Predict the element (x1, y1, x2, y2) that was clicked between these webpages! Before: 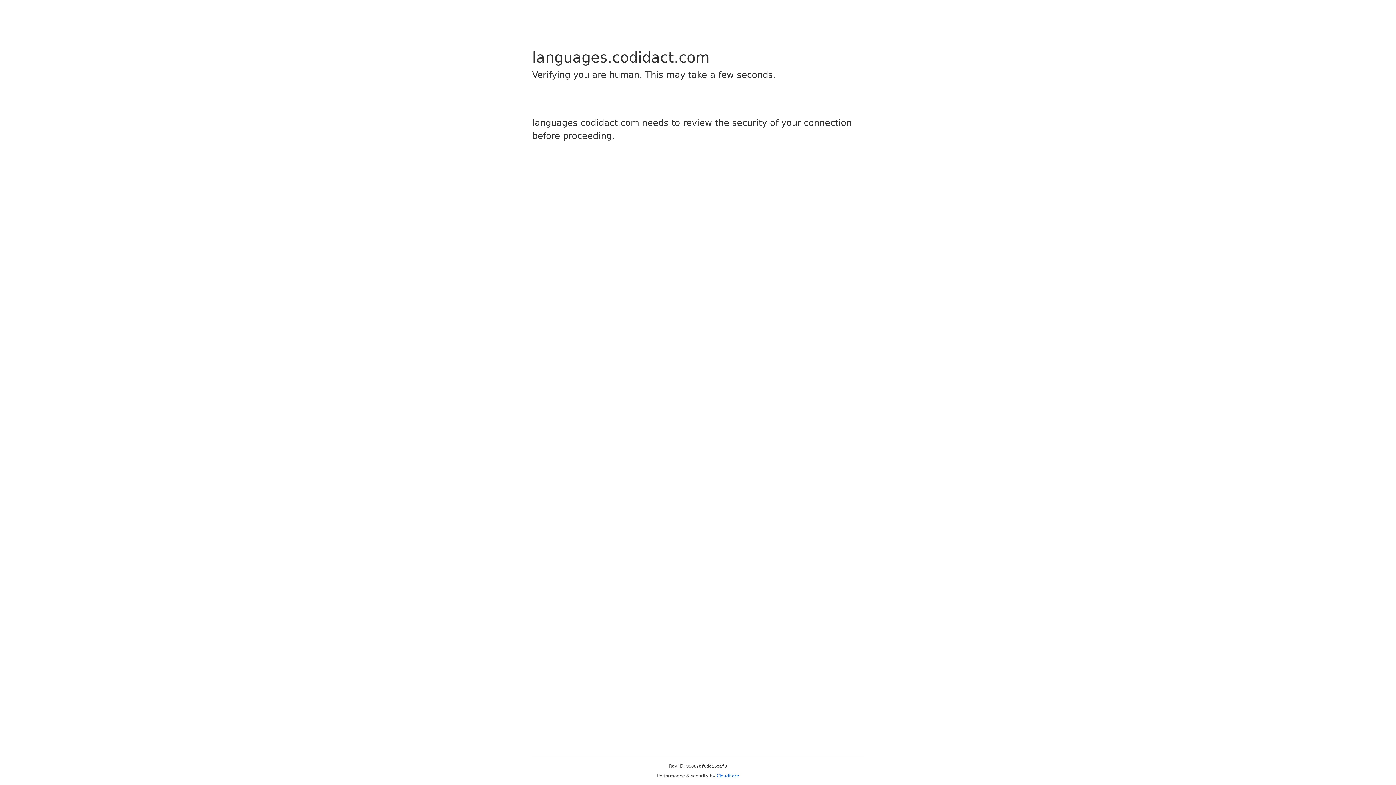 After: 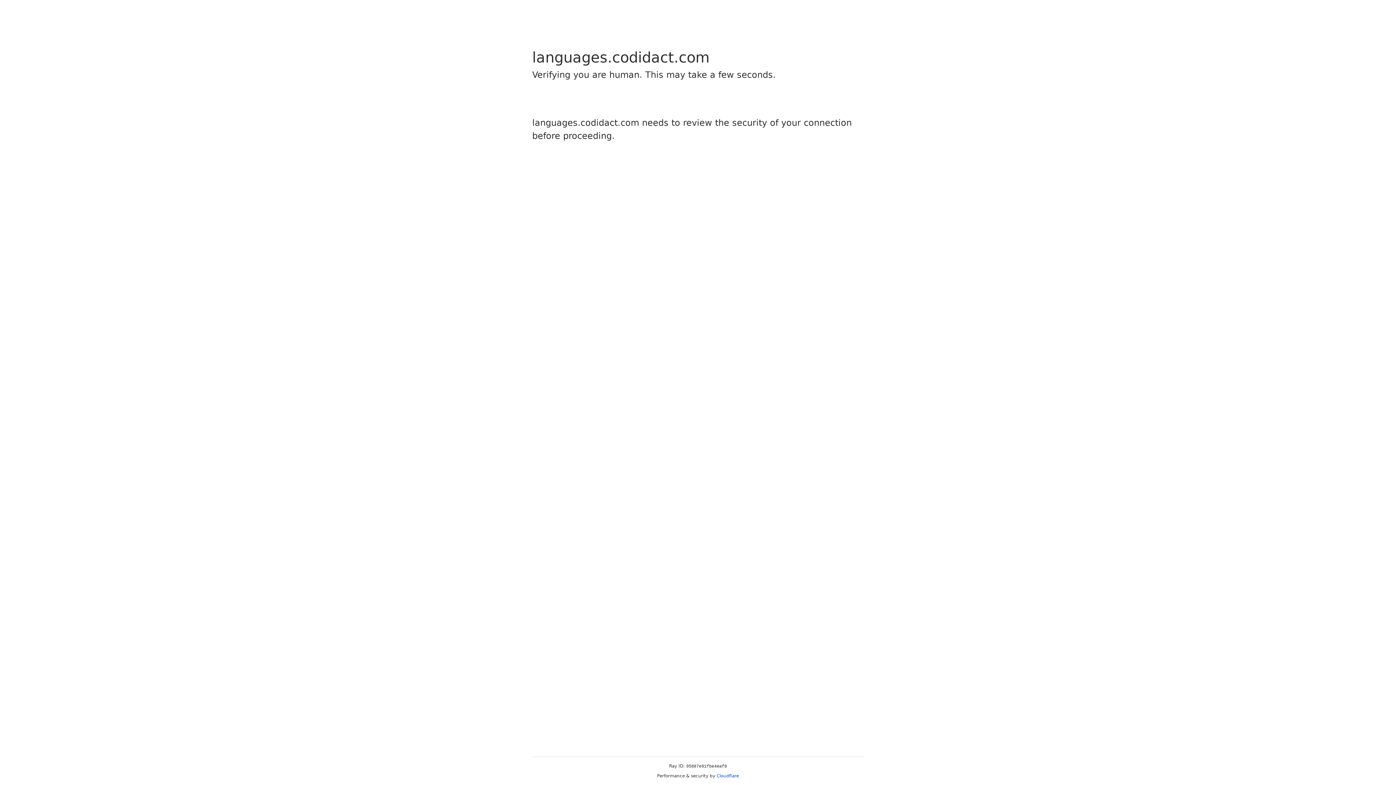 Action: label: Cloudflare bbox: (716, 773, 739, 778)